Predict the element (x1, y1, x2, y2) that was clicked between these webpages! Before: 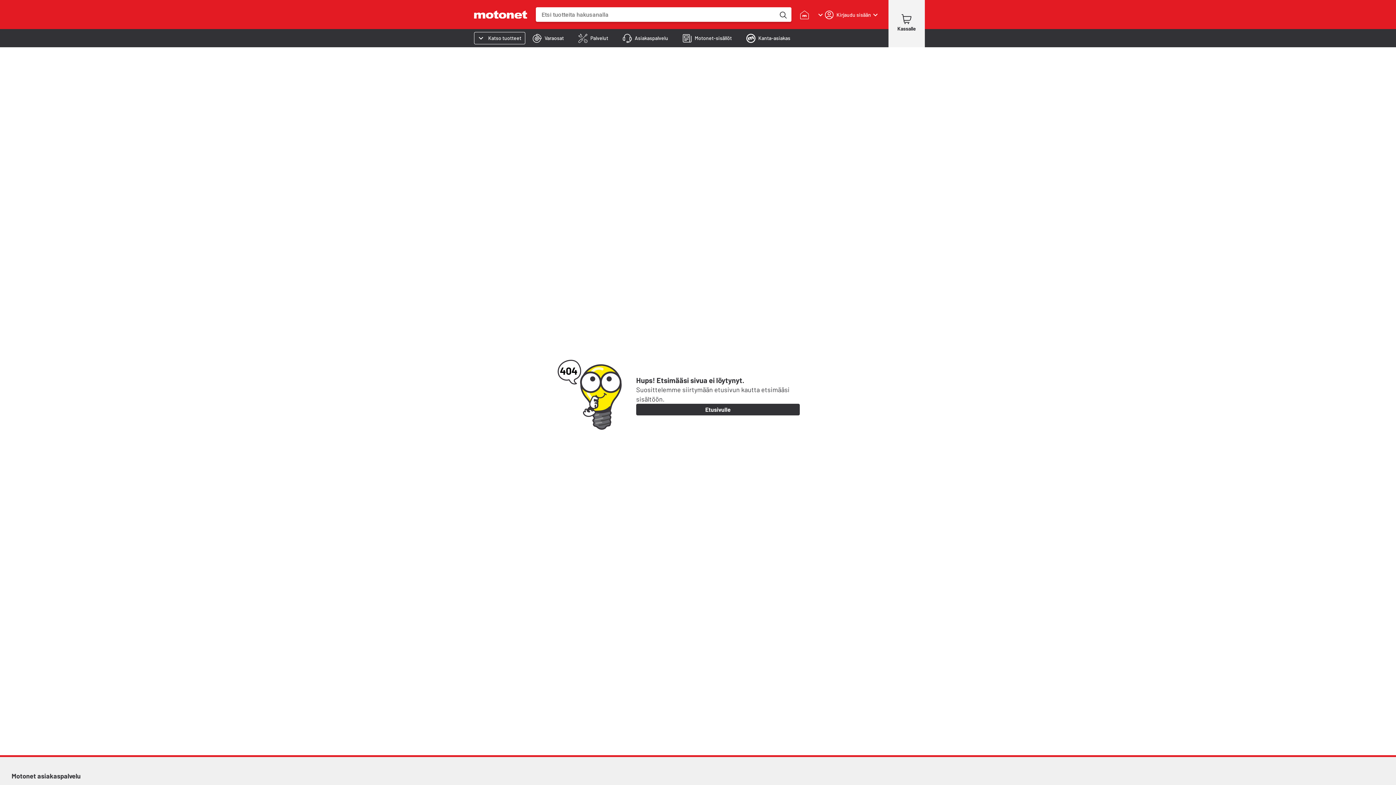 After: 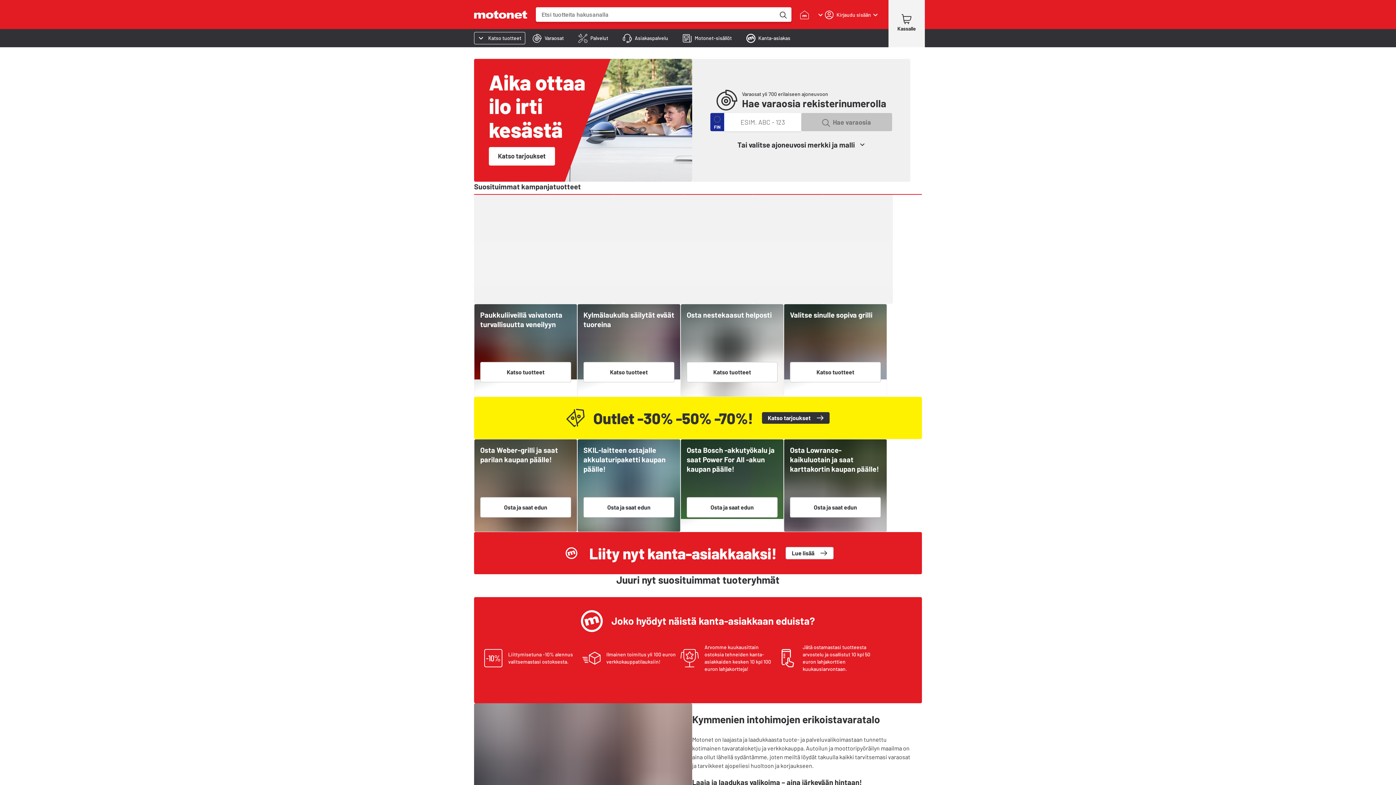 Action: bbox: (474, 6, 527, 22)